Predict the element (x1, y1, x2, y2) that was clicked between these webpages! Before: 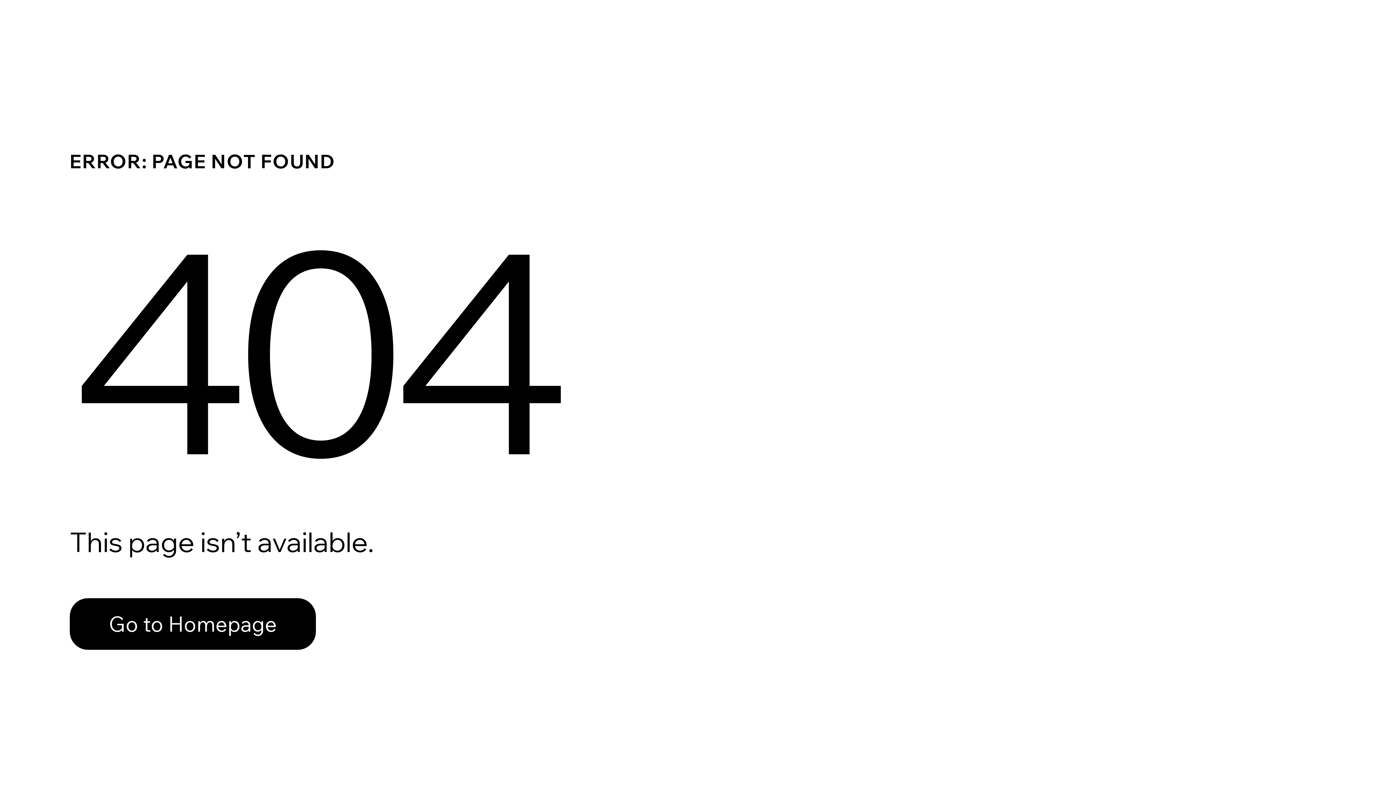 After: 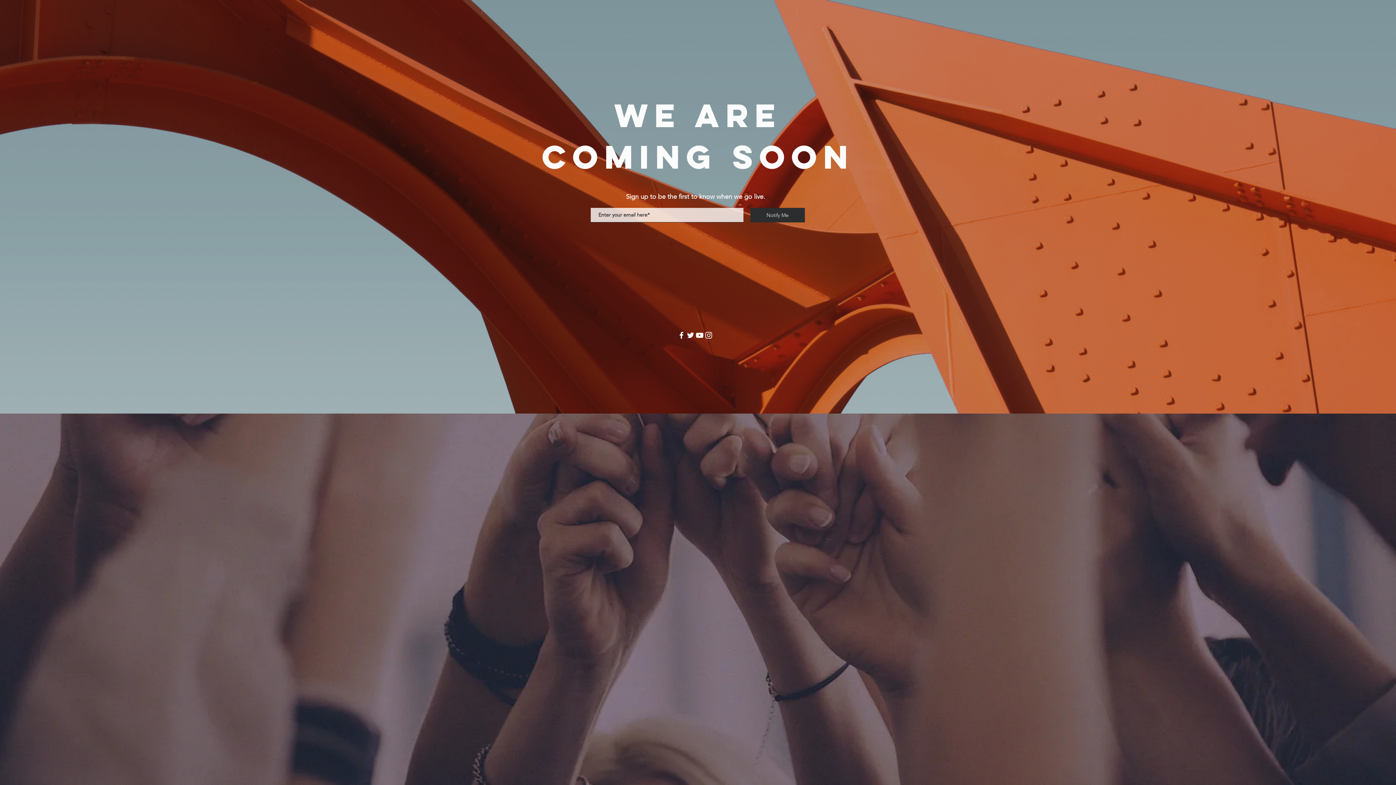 Action: label: Go to Homepage bbox: (69, 598, 316, 650)